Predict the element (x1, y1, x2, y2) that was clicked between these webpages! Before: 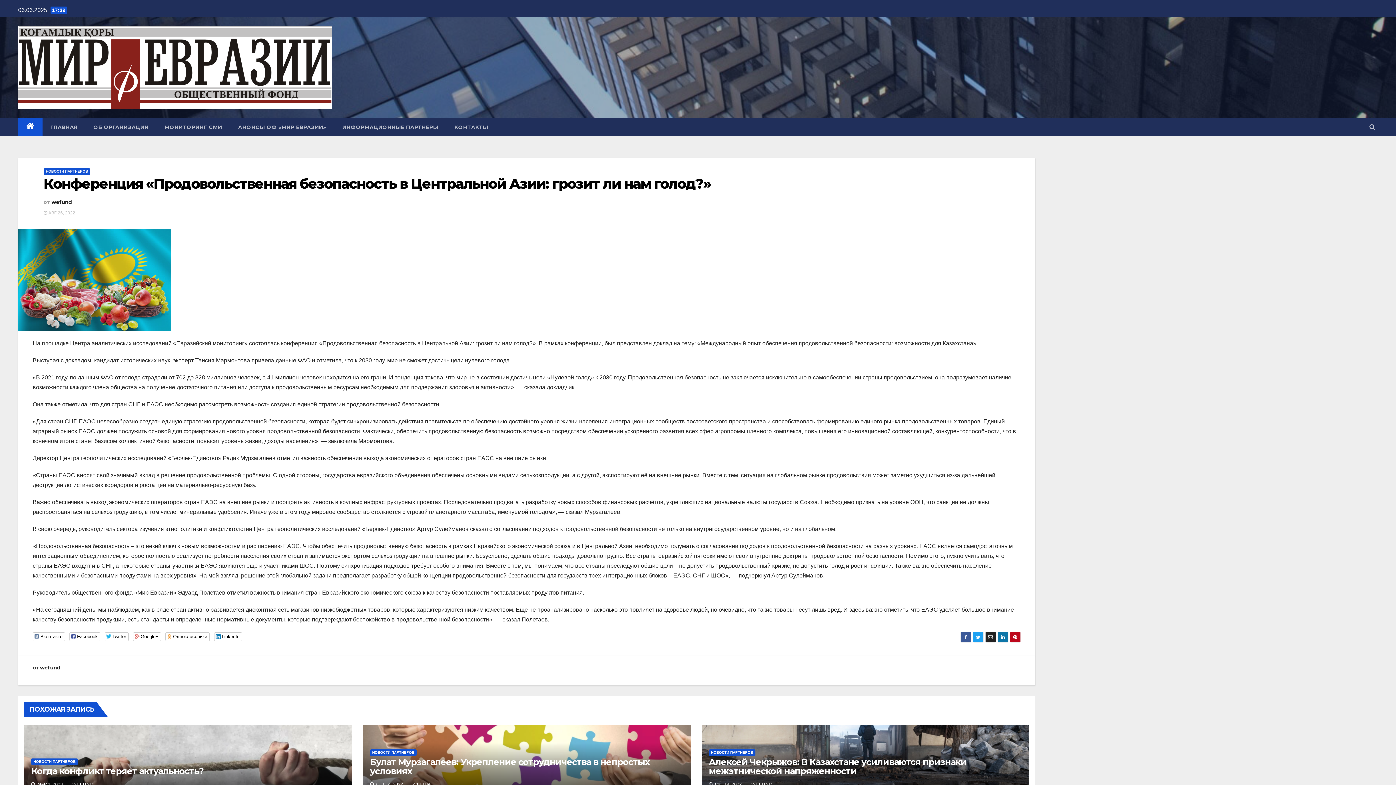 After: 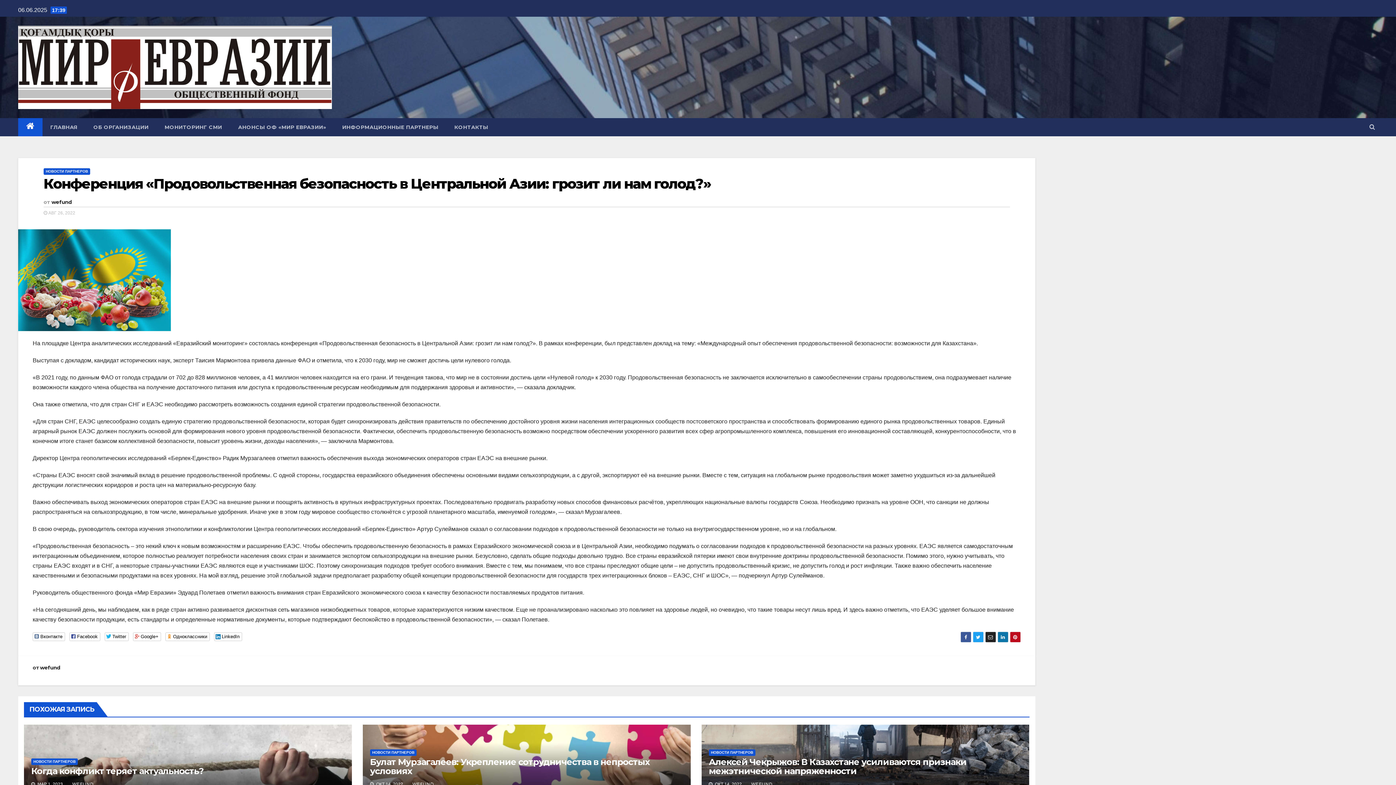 Action: label: Конференция «Продовольственная безопасность в Центральной Азии: грозит ли нам голод?» bbox: (43, 175, 711, 192)